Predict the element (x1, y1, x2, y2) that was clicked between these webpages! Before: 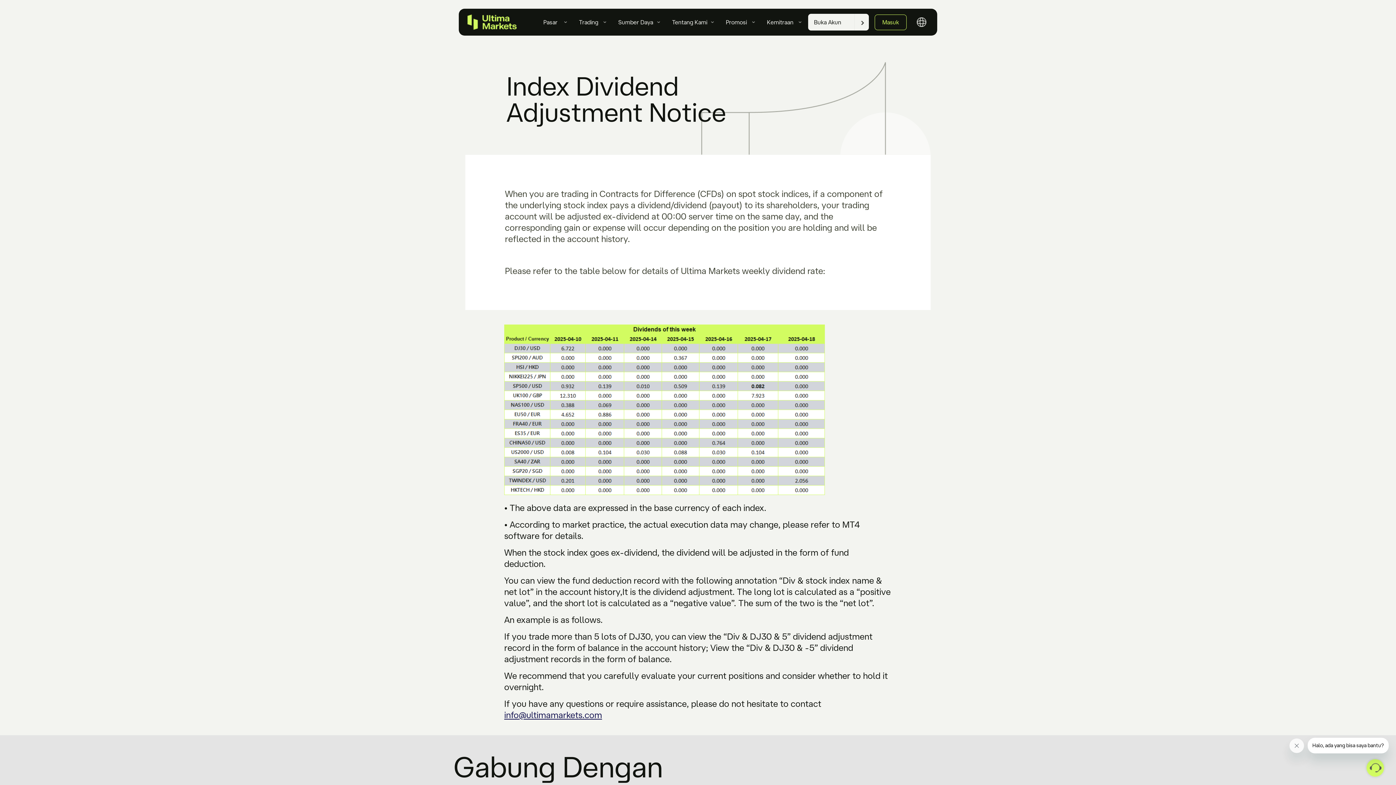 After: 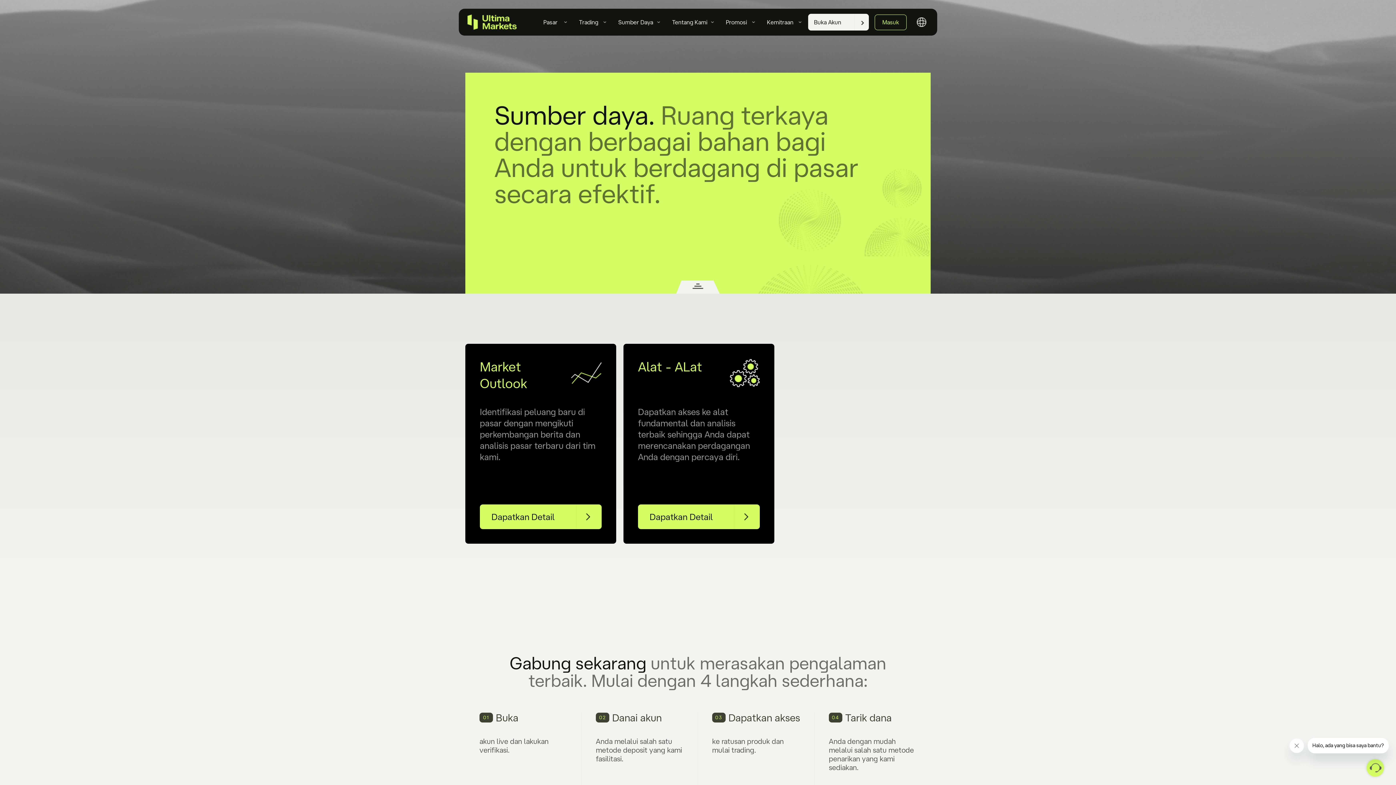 Action: label: Sumber Daya bbox: (613, 12, 664, 32)